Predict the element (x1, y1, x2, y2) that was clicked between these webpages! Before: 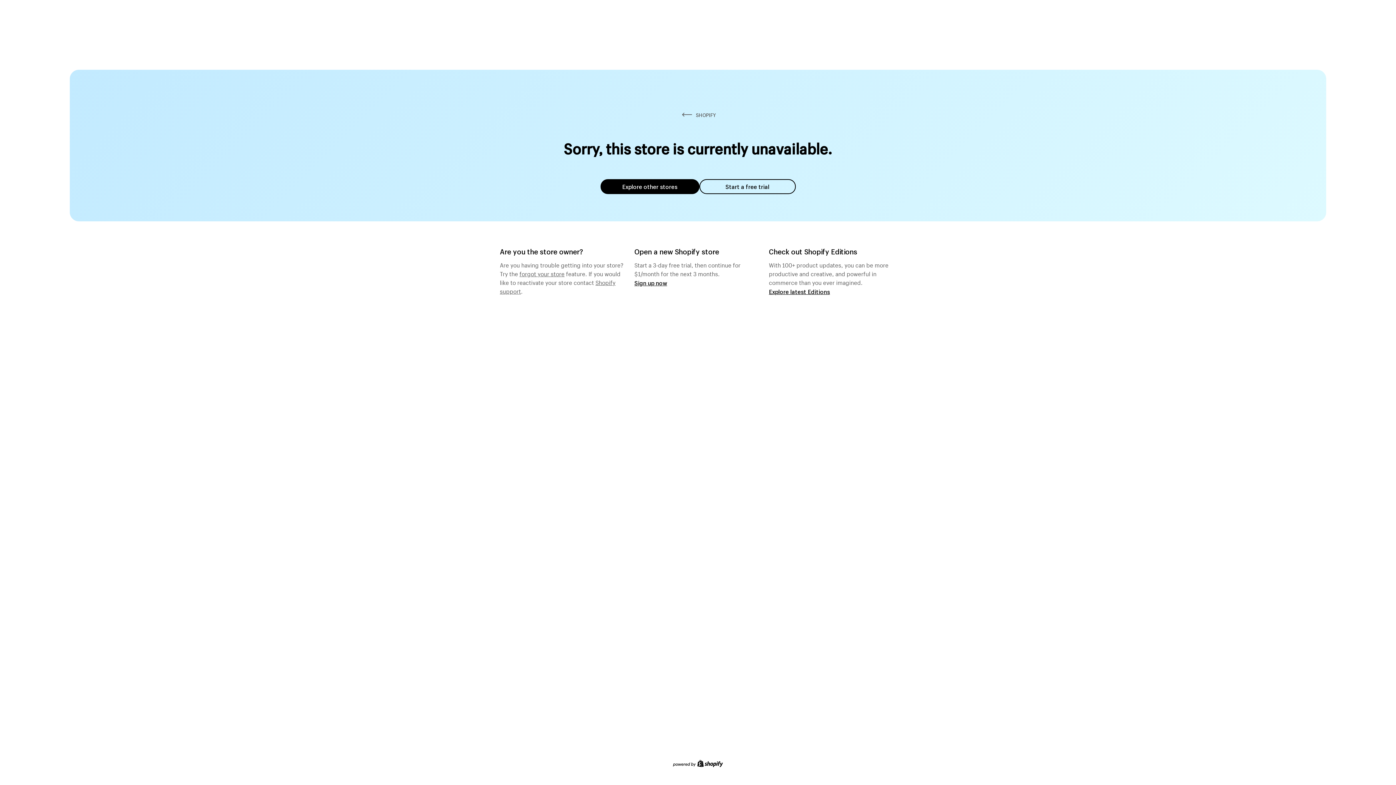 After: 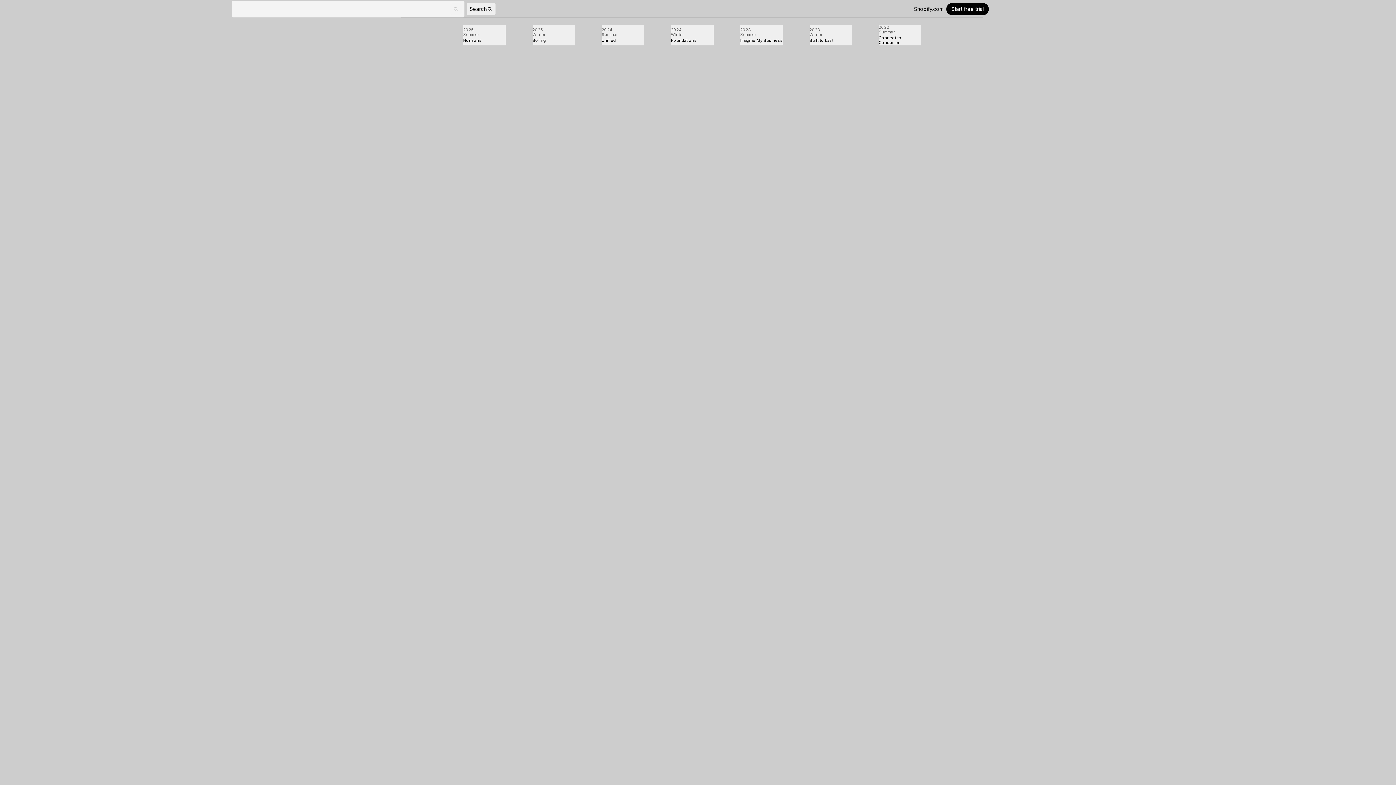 Action: label: Explore latest Editions bbox: (769, 287, 830, 295)